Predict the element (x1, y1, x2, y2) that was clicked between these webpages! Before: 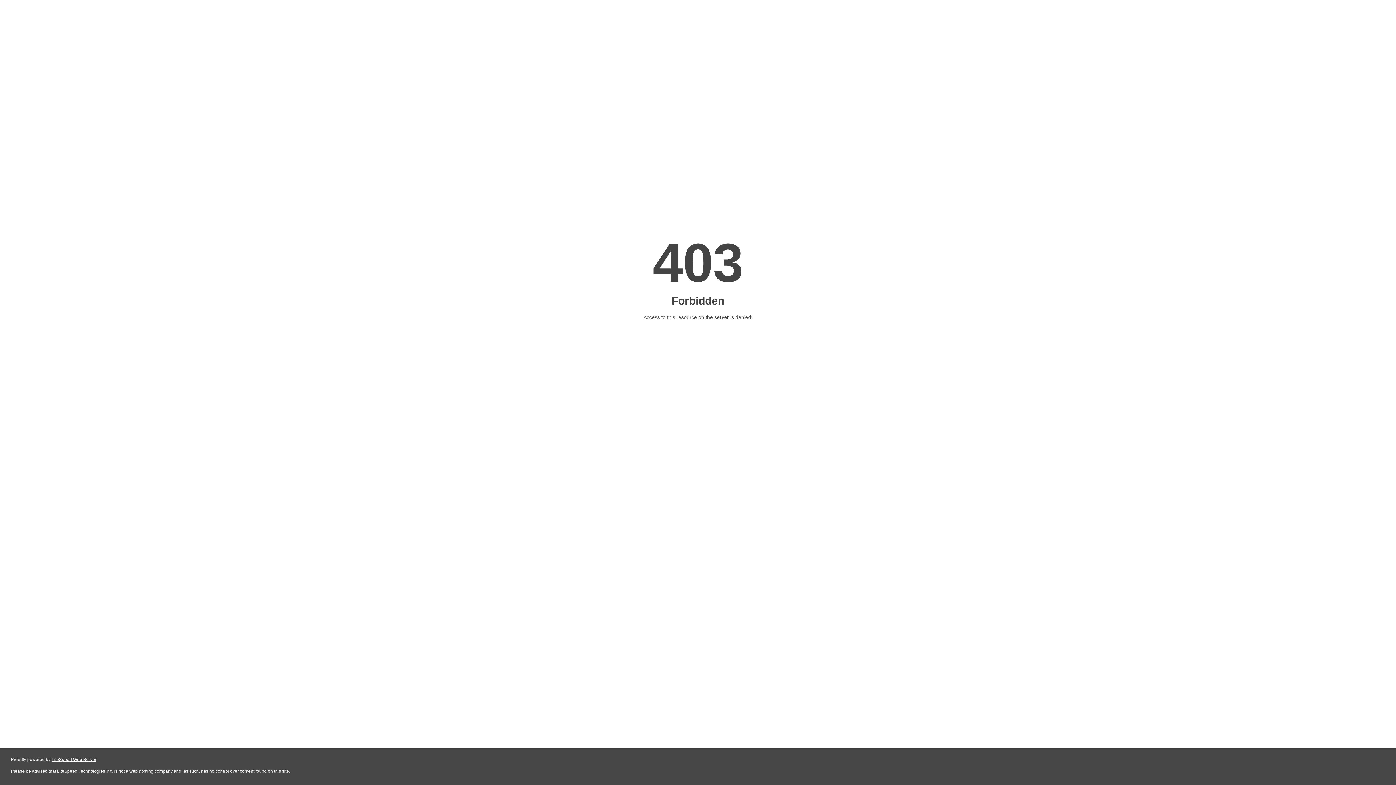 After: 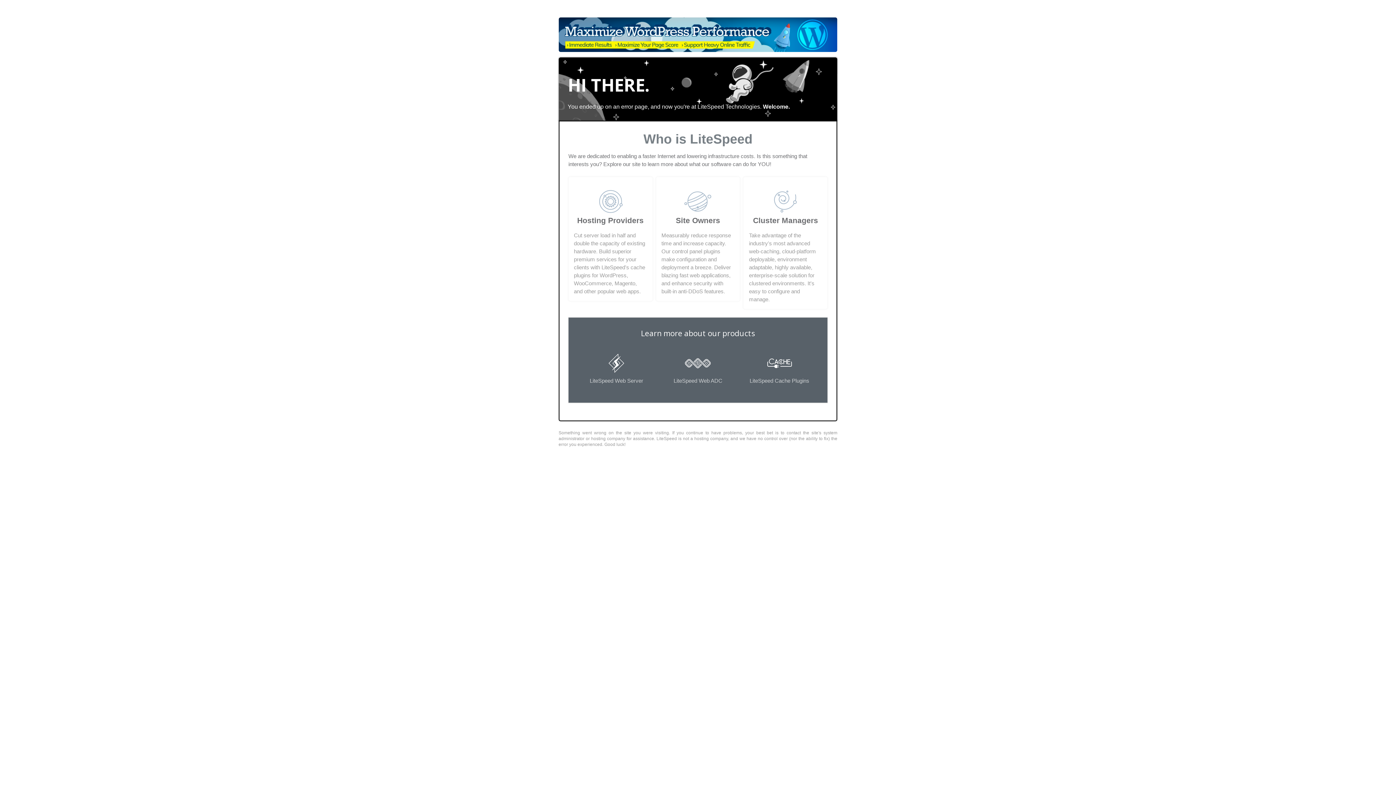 Action: label: LiteSpeed Web Server bbox: (51, 757, 96, 762)